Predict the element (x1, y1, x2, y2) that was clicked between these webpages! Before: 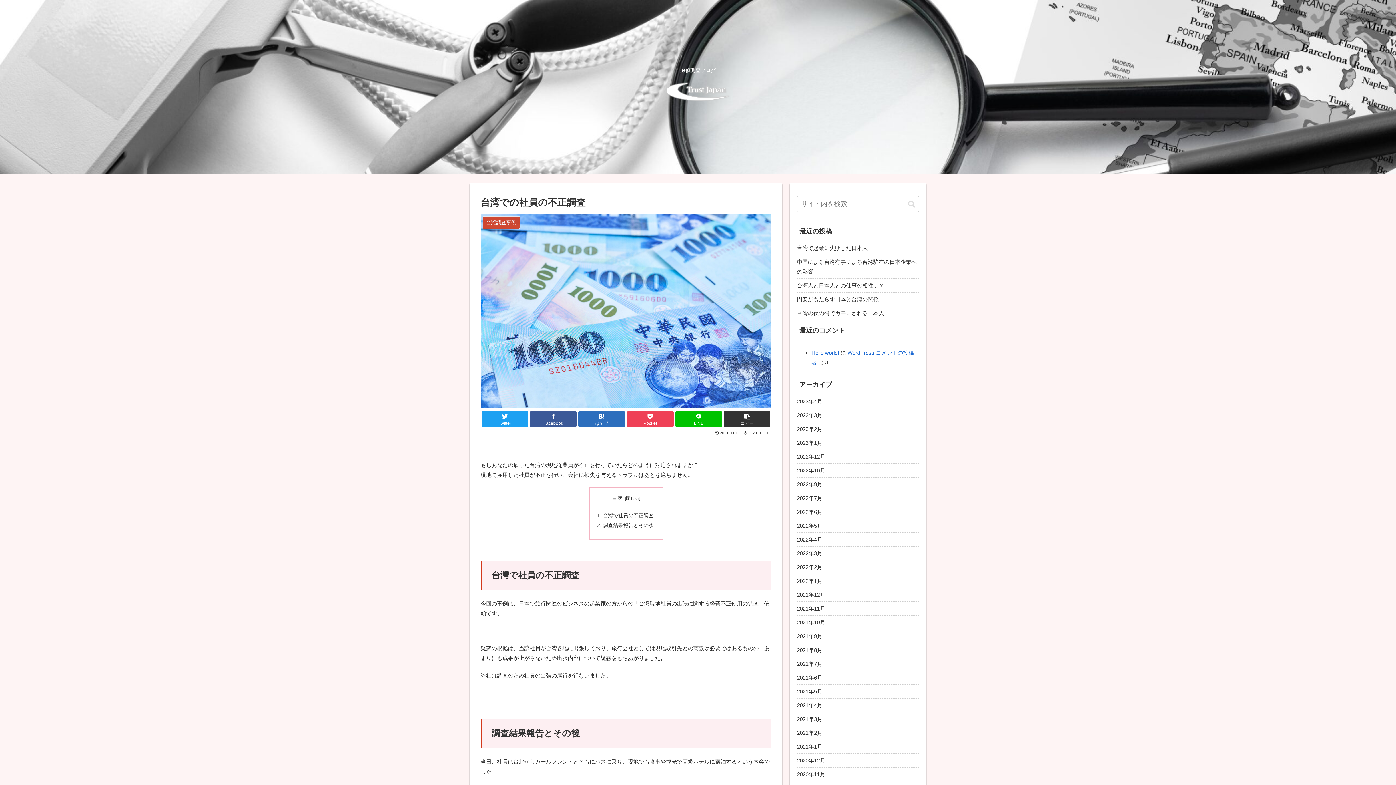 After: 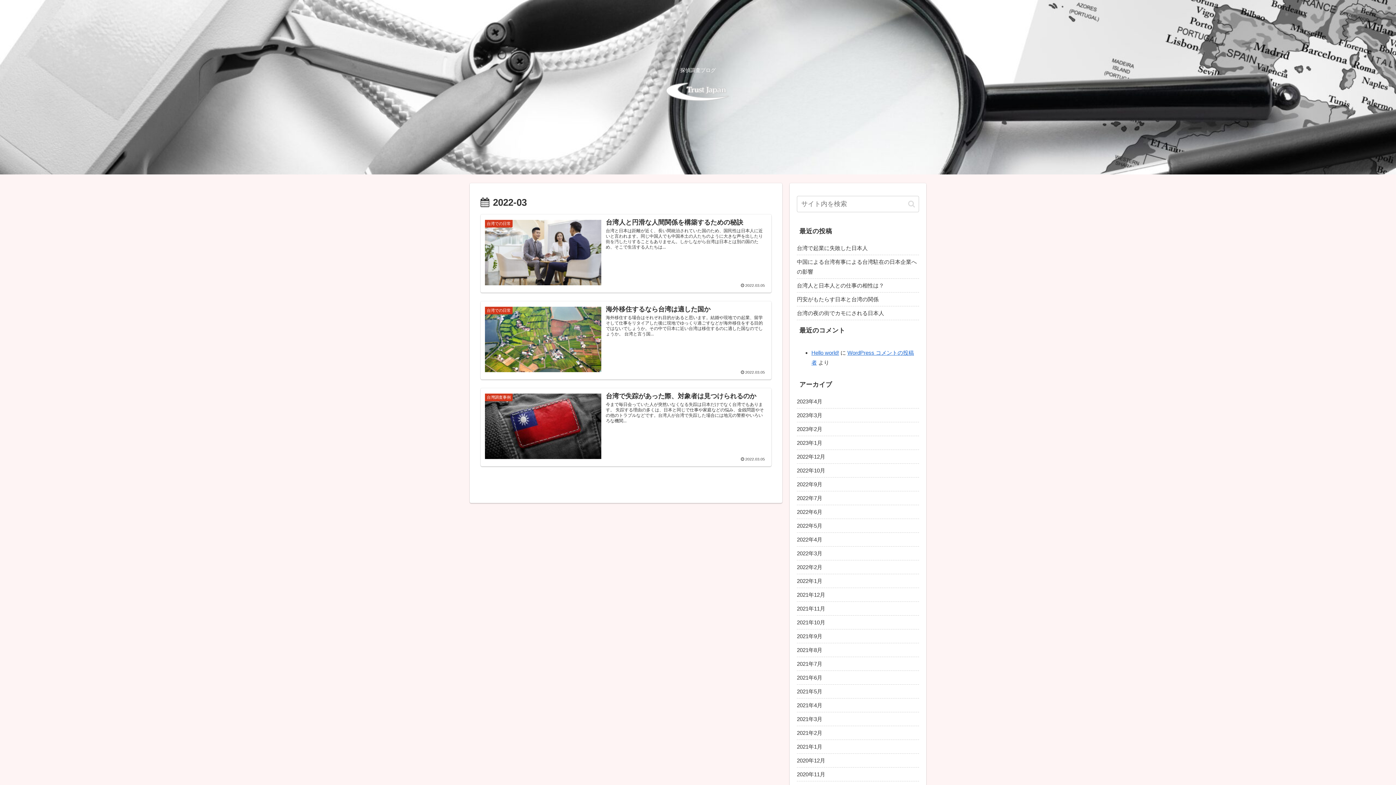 Action: bbox: (797, 546, 919, 560) label: 2022年3月